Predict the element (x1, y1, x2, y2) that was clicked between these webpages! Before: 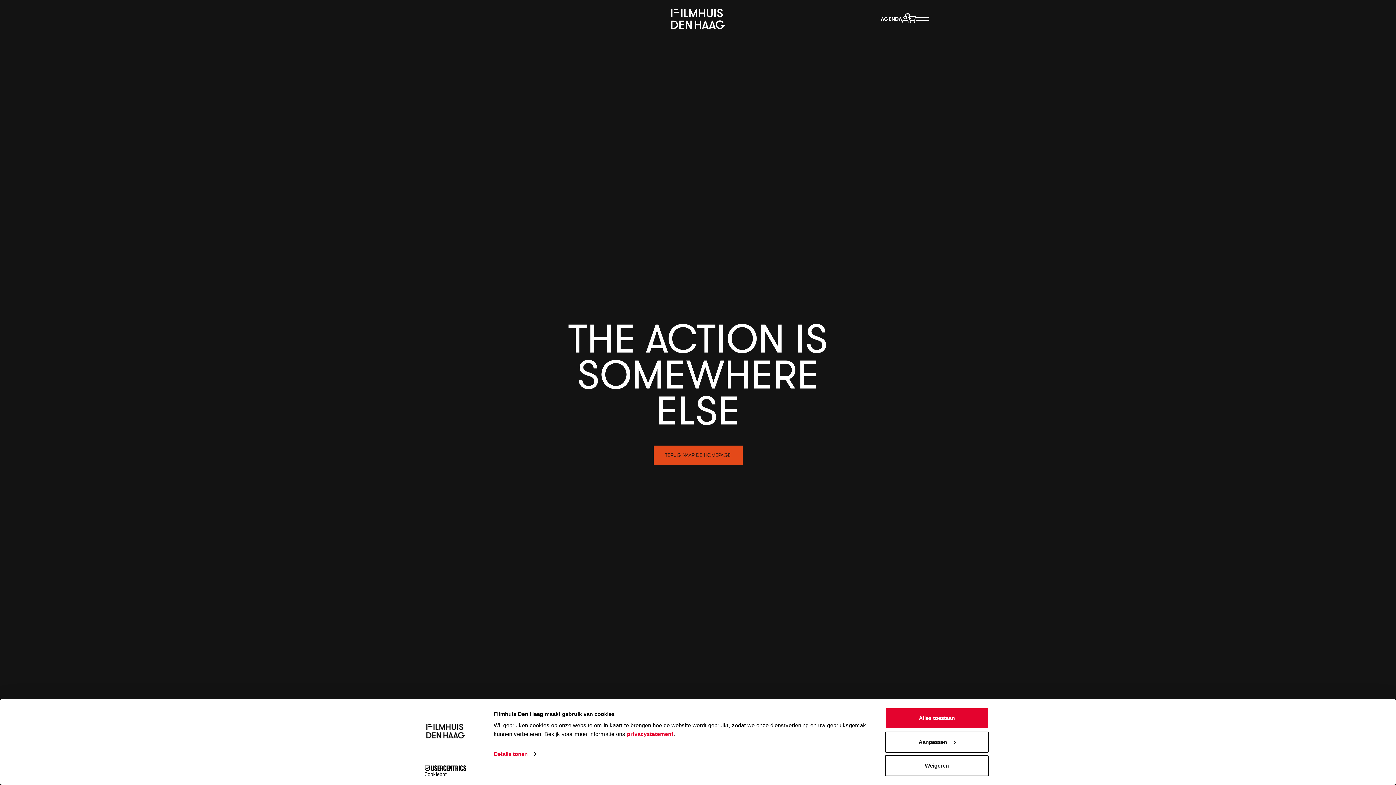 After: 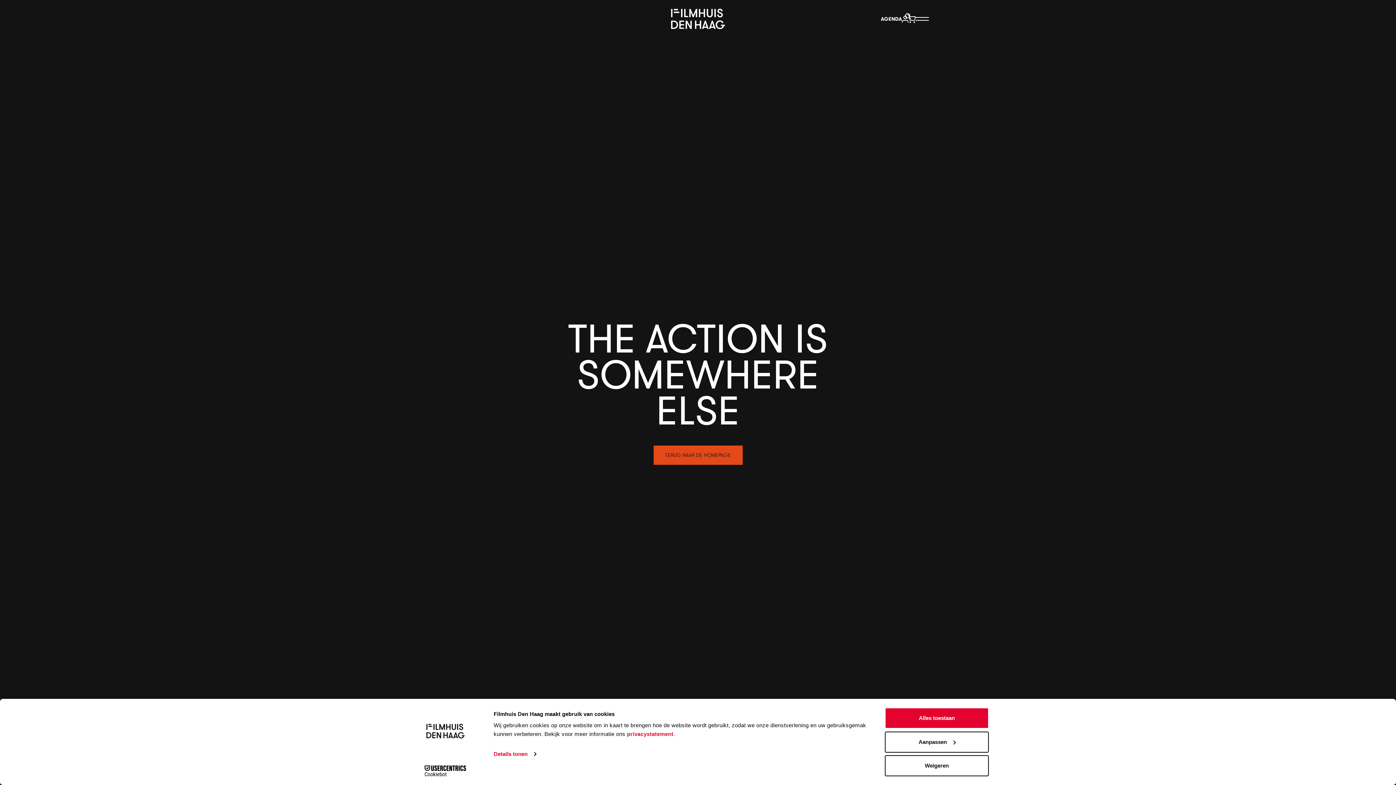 Action: bbox: (413, 765, 477, 776) label: Cookiebot - opens in a new window